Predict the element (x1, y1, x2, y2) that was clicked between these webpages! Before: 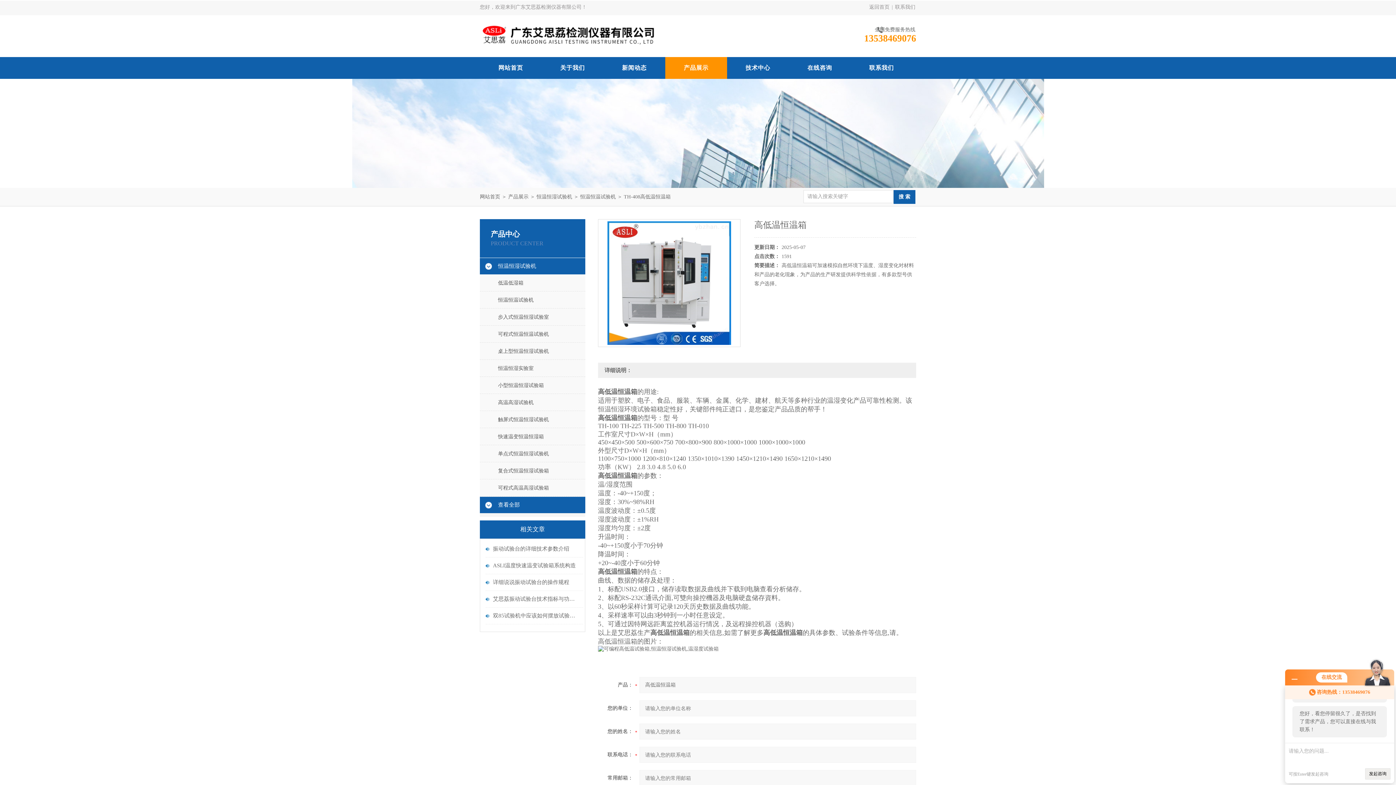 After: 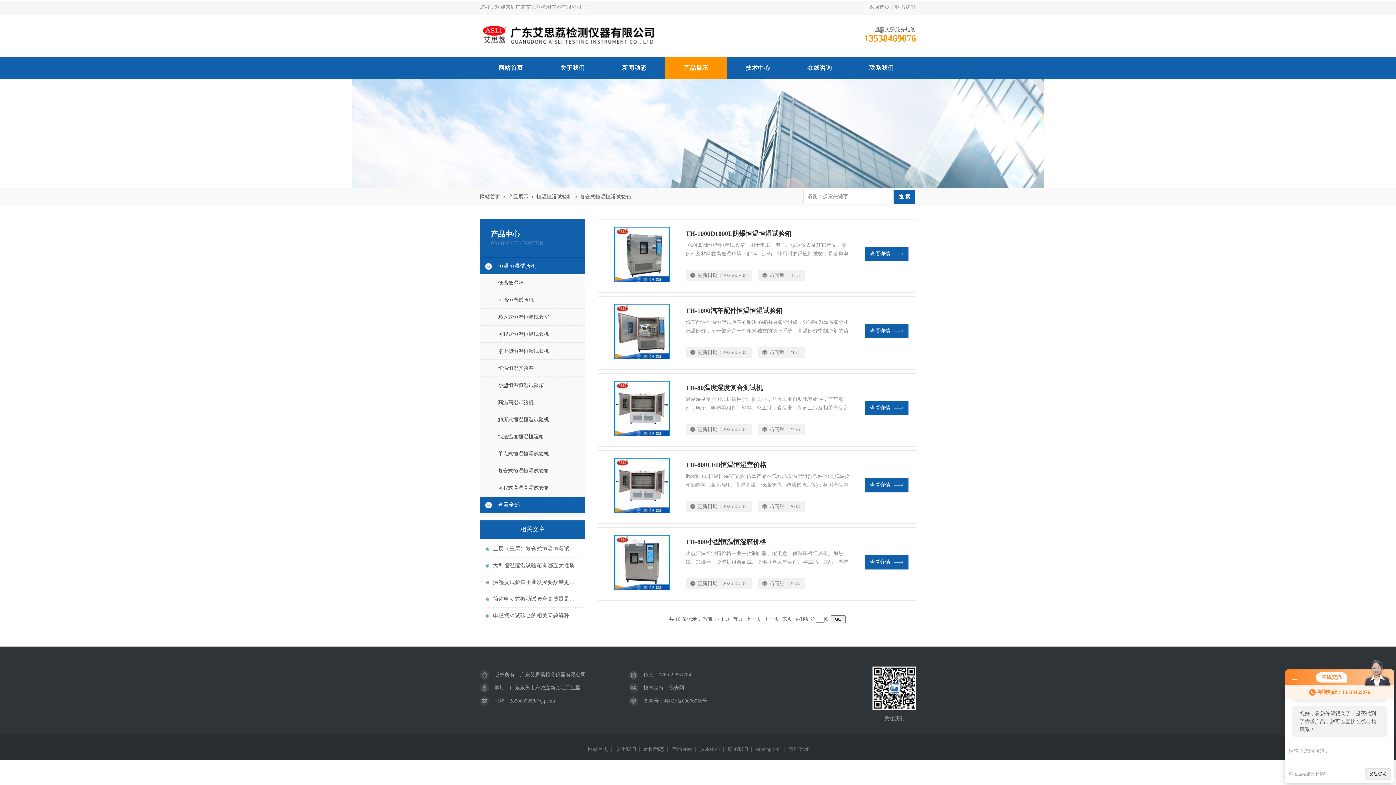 Action: label: 复合式恒温恒湿试验箱 bbox: (480, 462, 585, 479)